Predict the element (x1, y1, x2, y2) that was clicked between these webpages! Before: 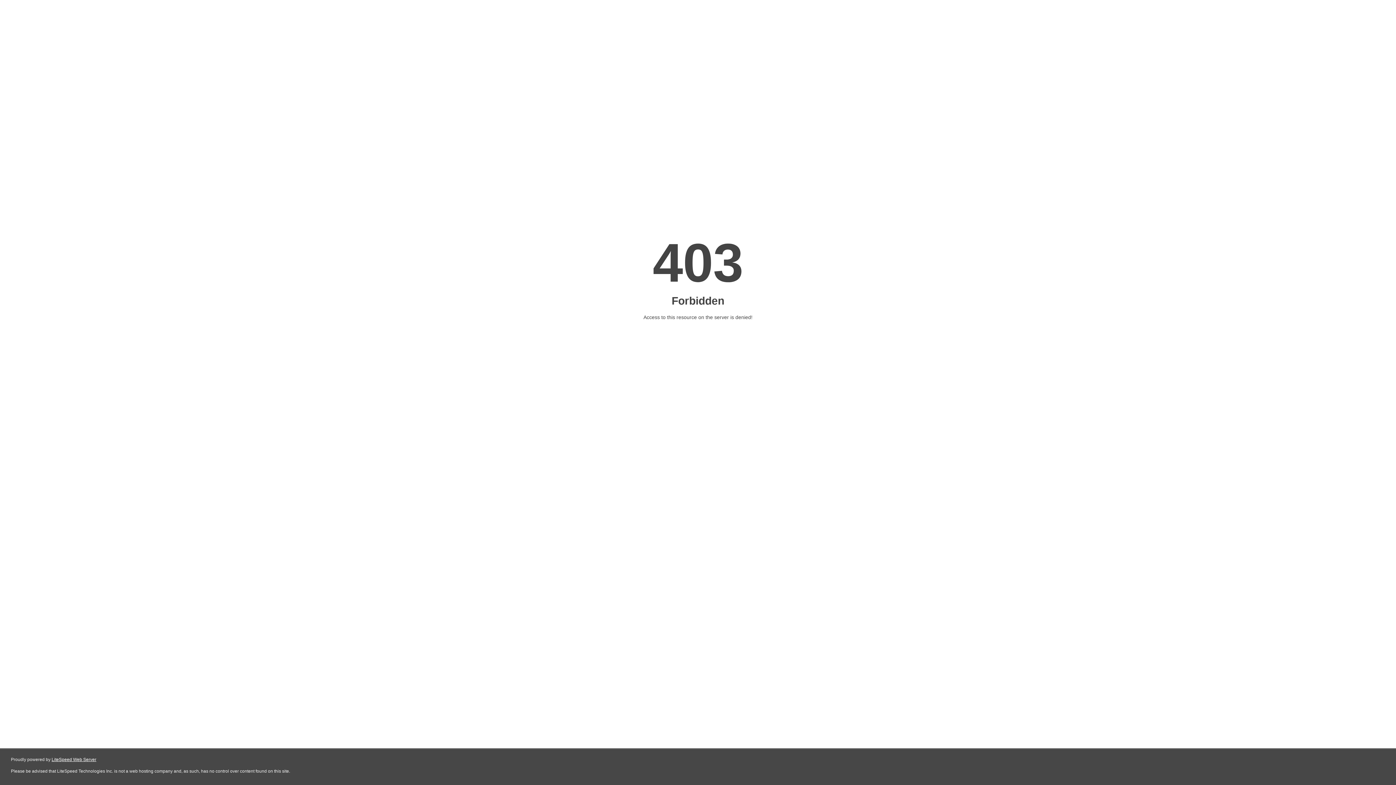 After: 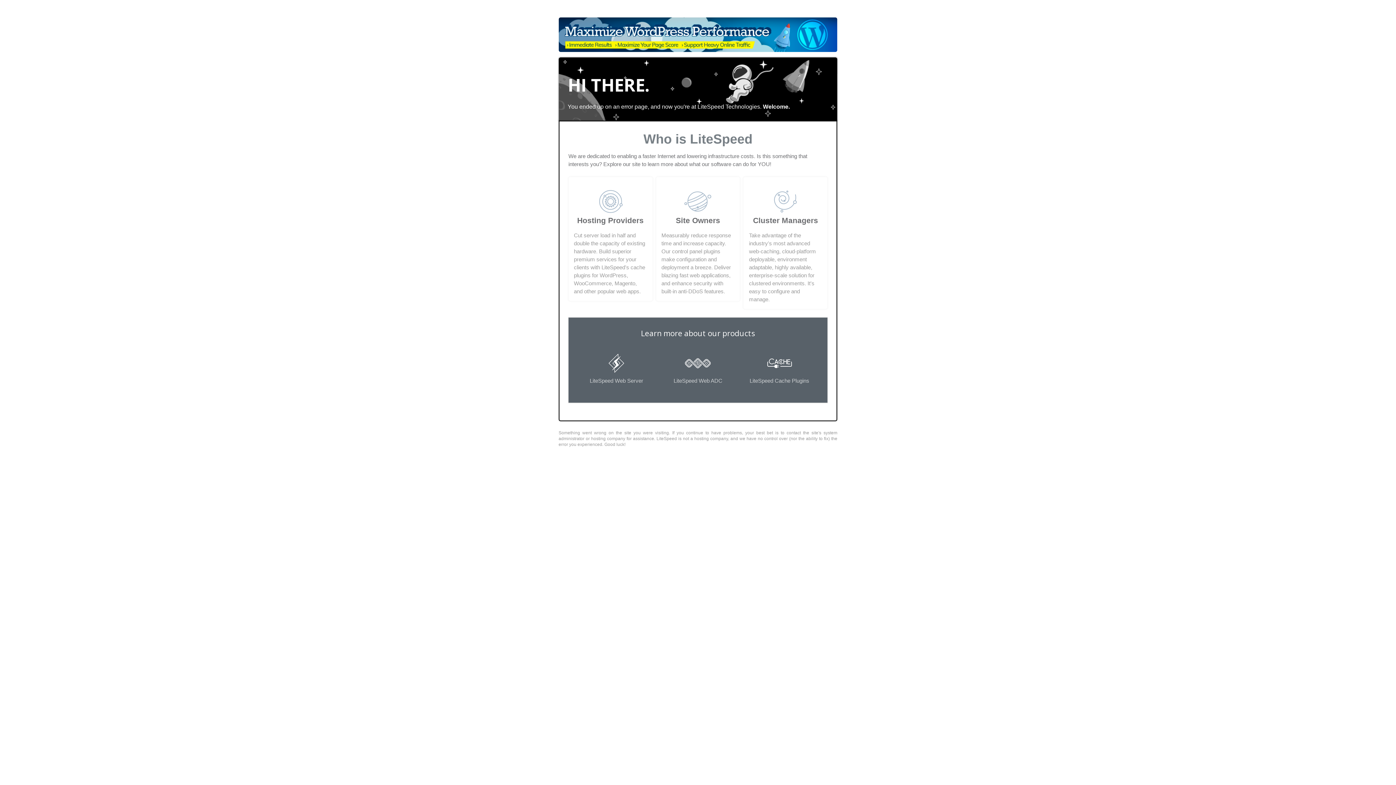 Action: bbox: (51, 757, 96, 762) label: LiteSpeed Web Server